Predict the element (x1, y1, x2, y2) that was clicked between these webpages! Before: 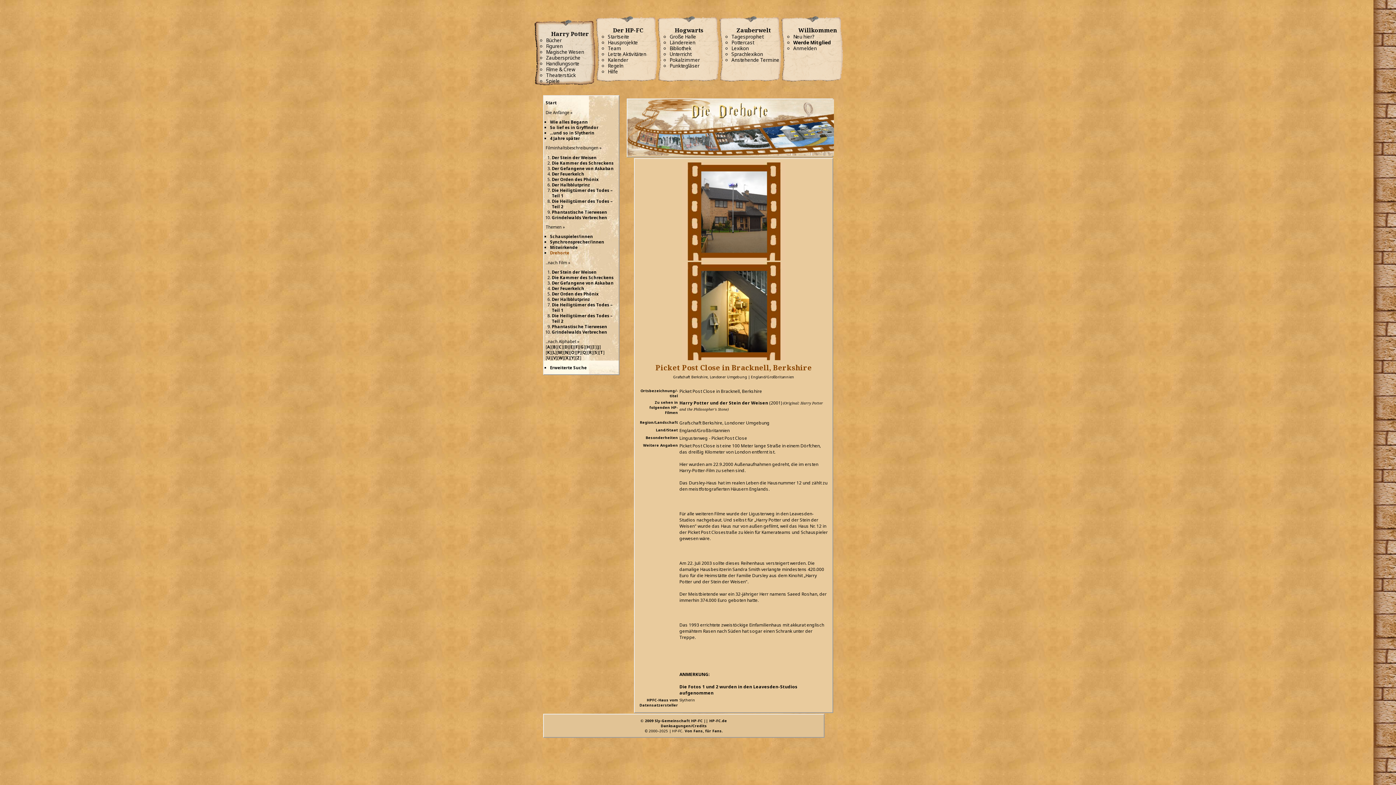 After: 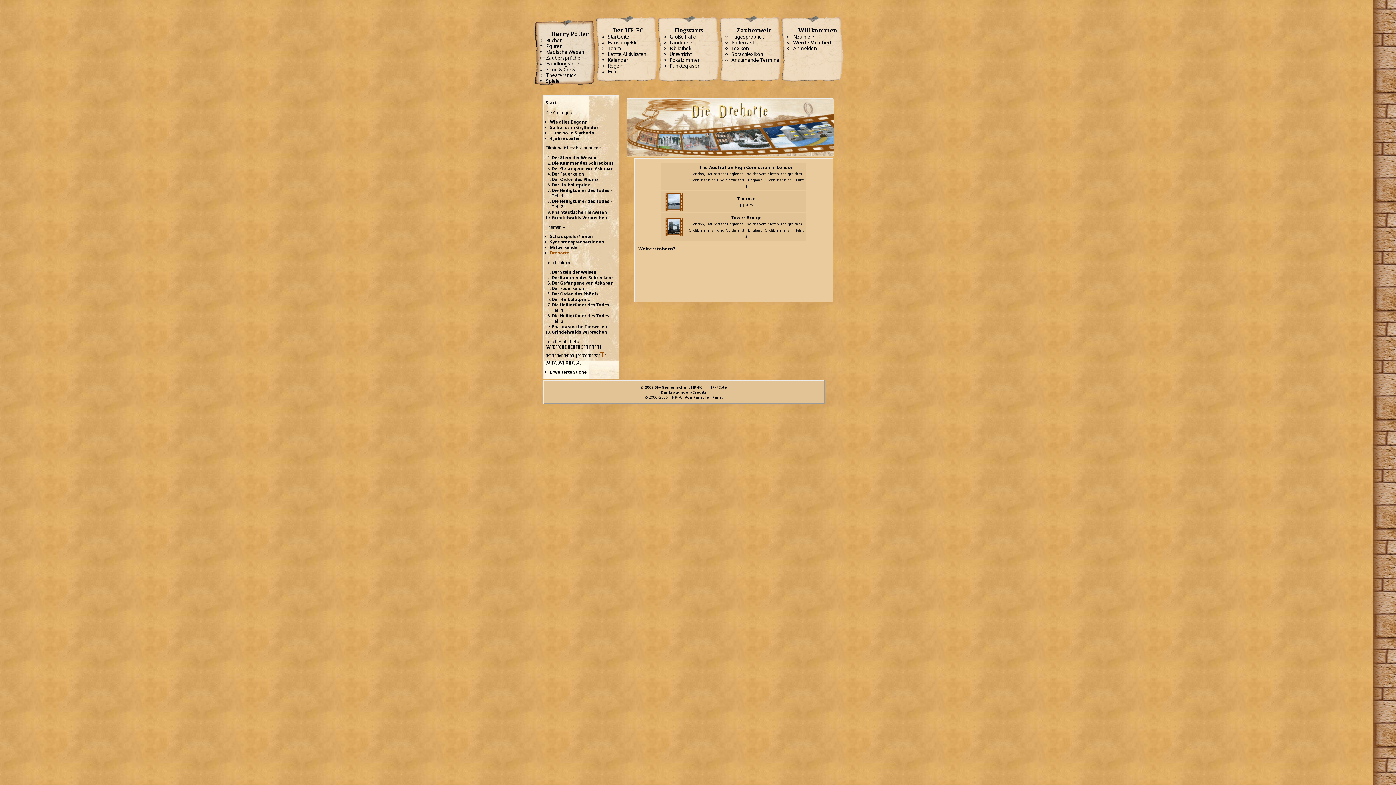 Action: label: T bbox: (600, 349, 603, 355)